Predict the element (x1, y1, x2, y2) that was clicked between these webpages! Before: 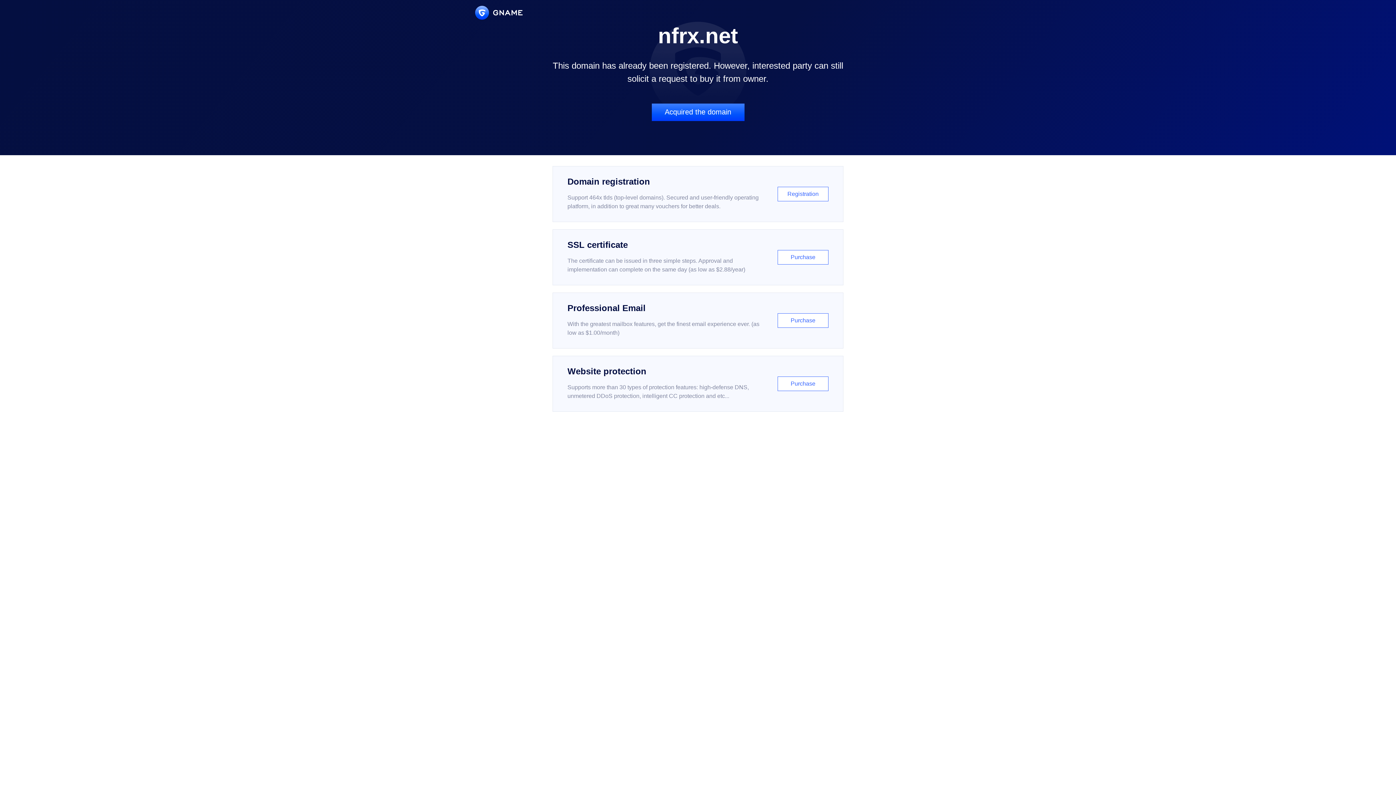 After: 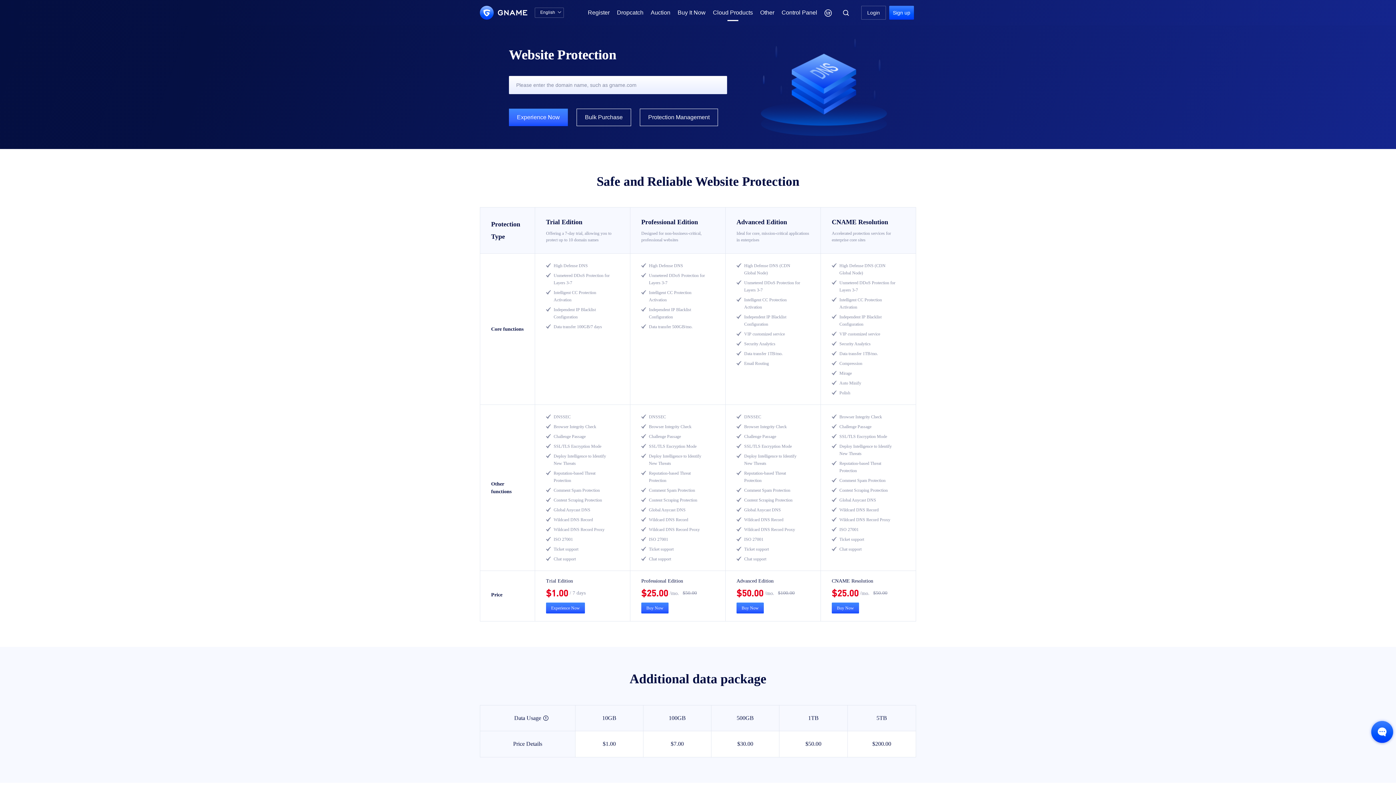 Action: bbox: (552, 356, 843, 412) label: Website protection

Supports more than 30 types of protection features: high-defense DNS, unmetered DDoS protection, intelligent CC protection and etc...

Purchase